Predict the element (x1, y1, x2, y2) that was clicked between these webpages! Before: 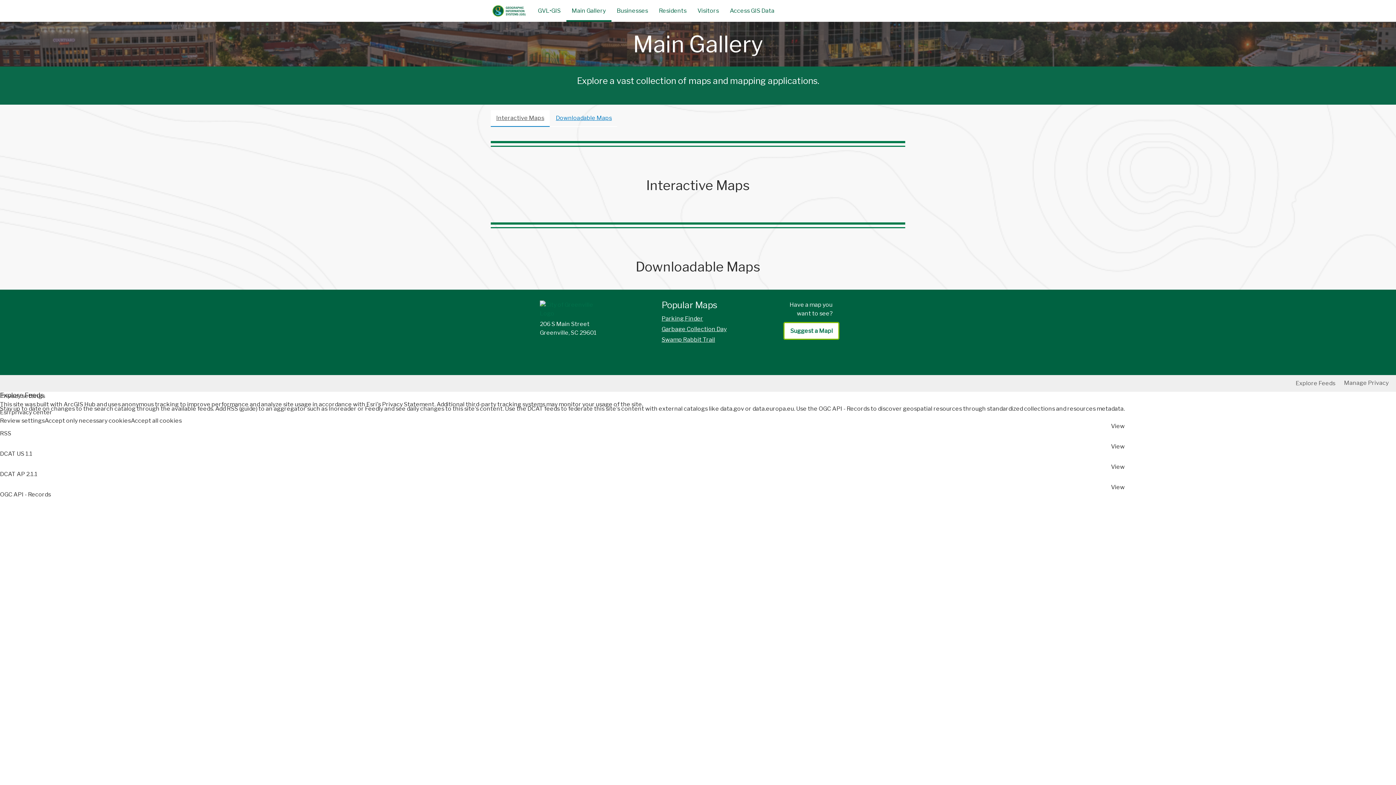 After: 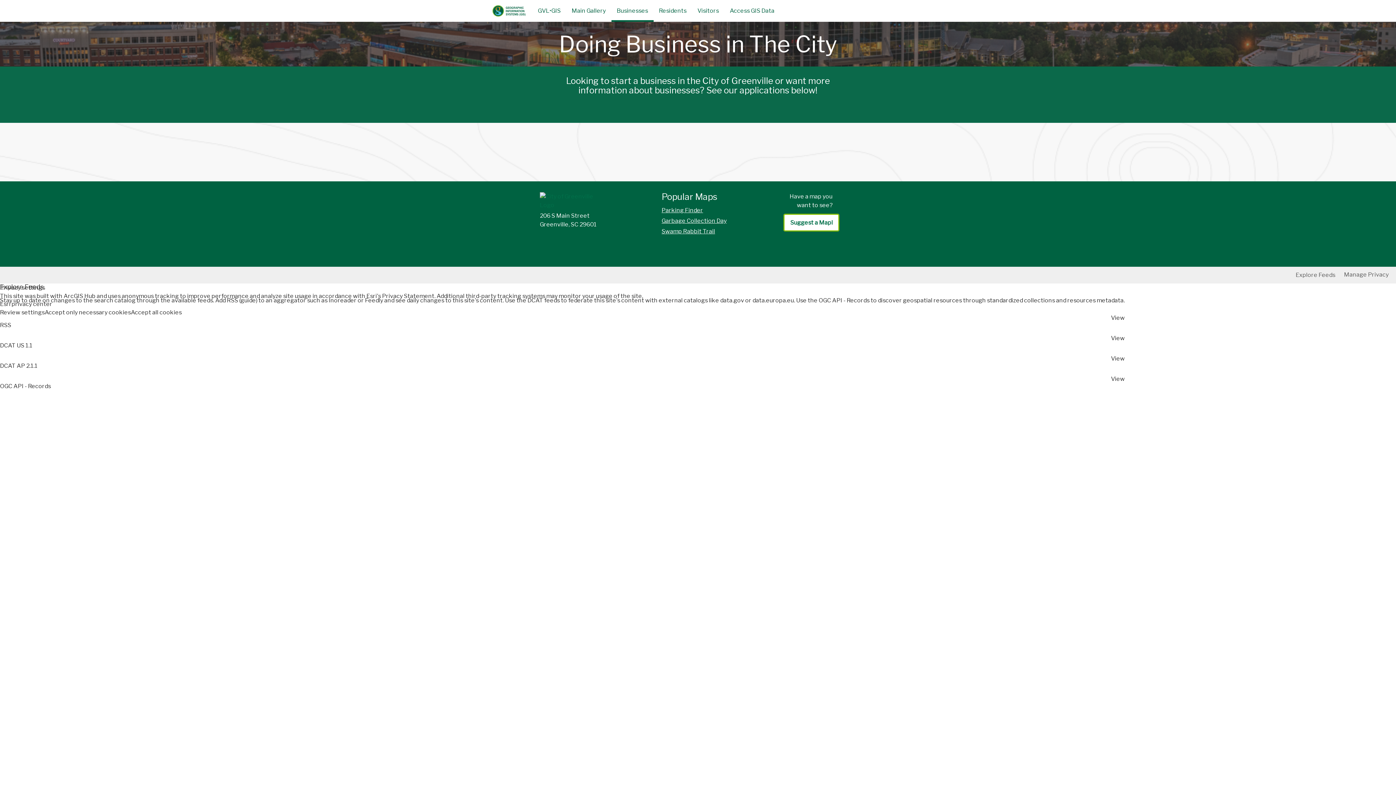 Action: label: Businesses bbox: (575, 0, 617, 21)